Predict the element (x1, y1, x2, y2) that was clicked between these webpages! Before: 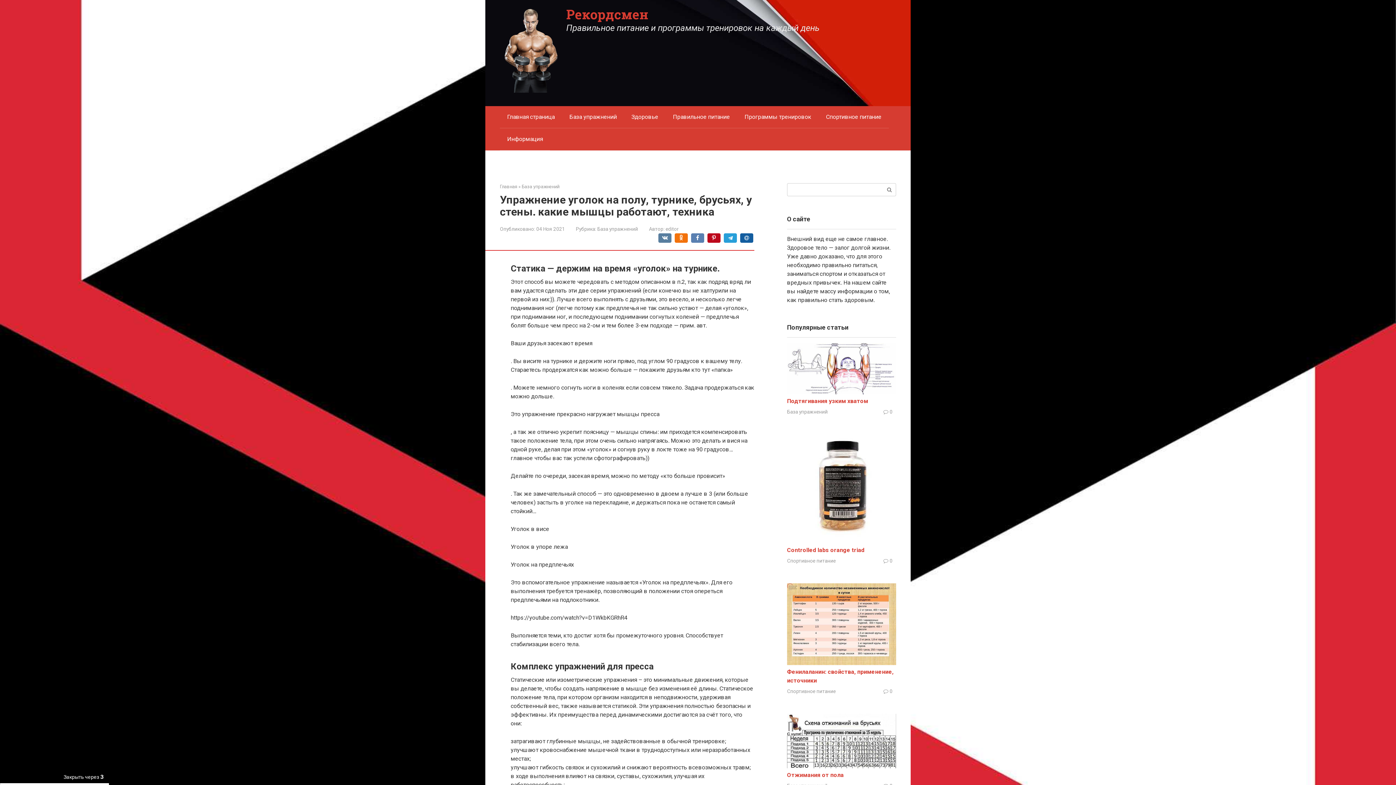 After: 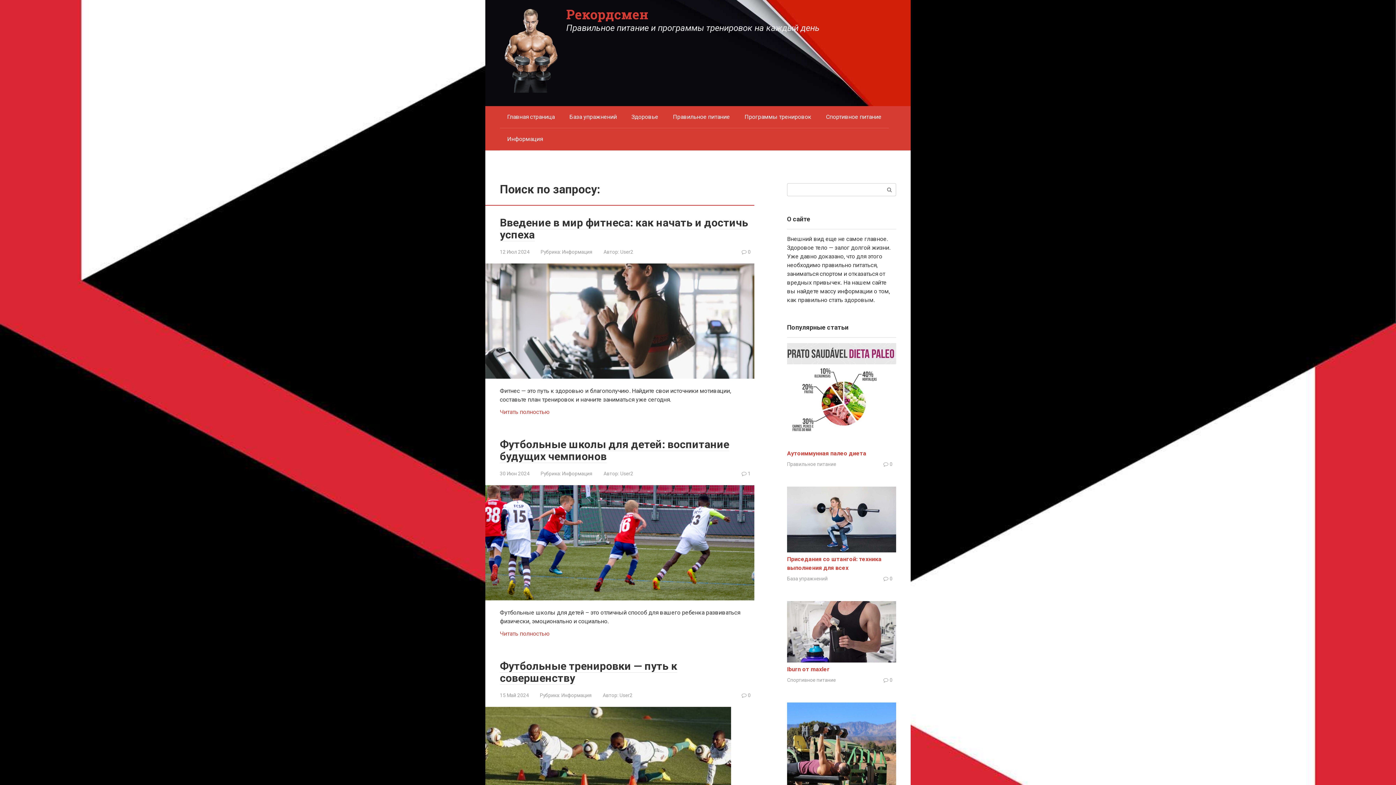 Action: bbox: (883, 183, 896, 196)